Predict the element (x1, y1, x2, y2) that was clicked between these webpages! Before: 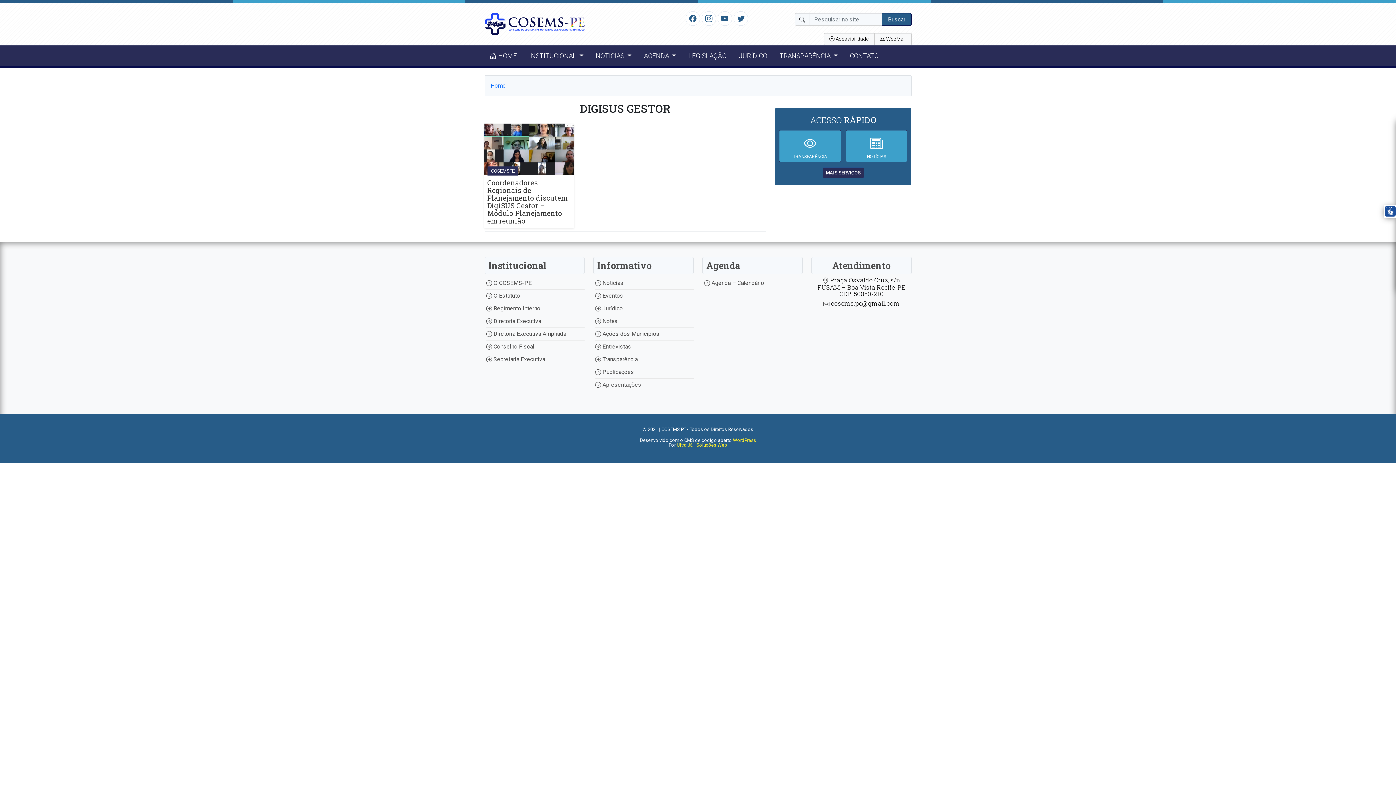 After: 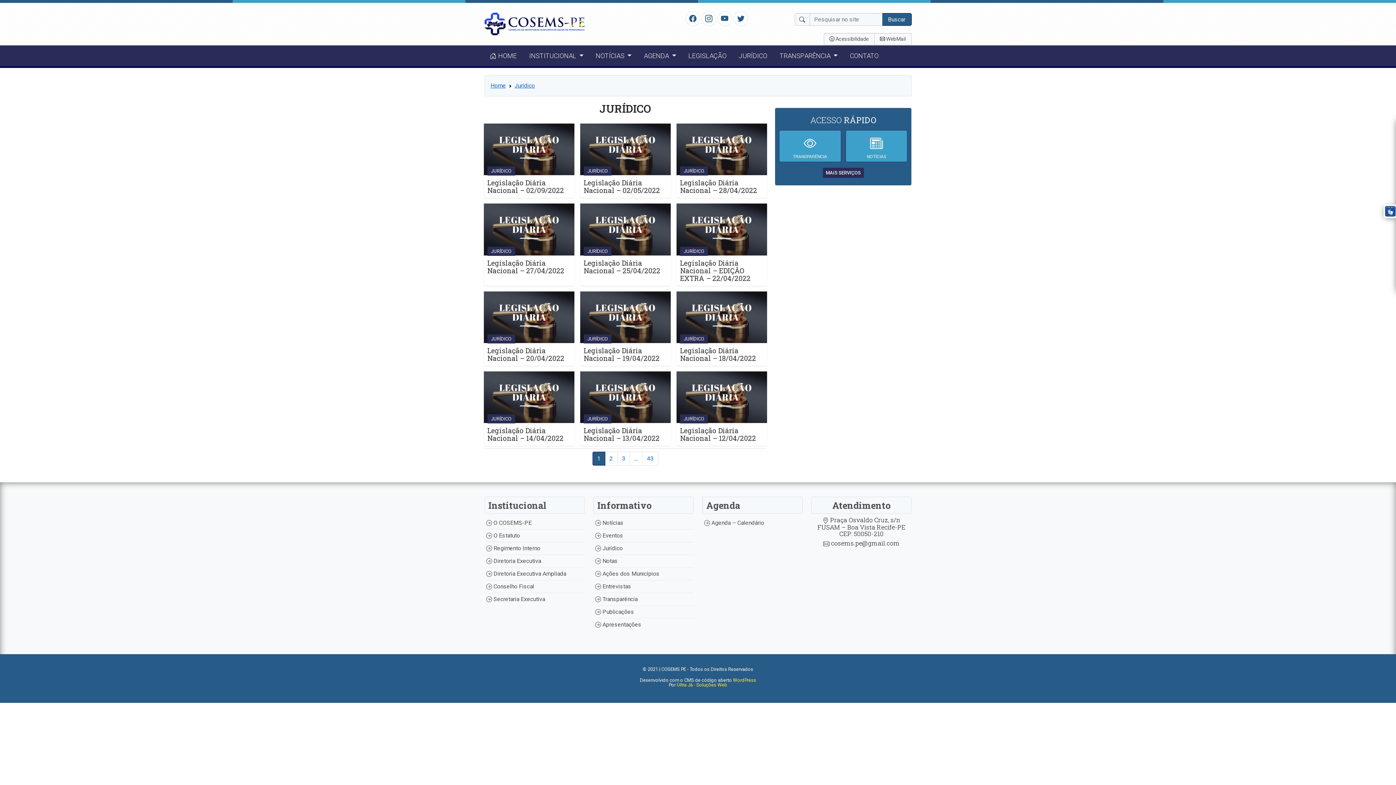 Action: bbox: (595, 305, 623, 312) label:  Jurídico